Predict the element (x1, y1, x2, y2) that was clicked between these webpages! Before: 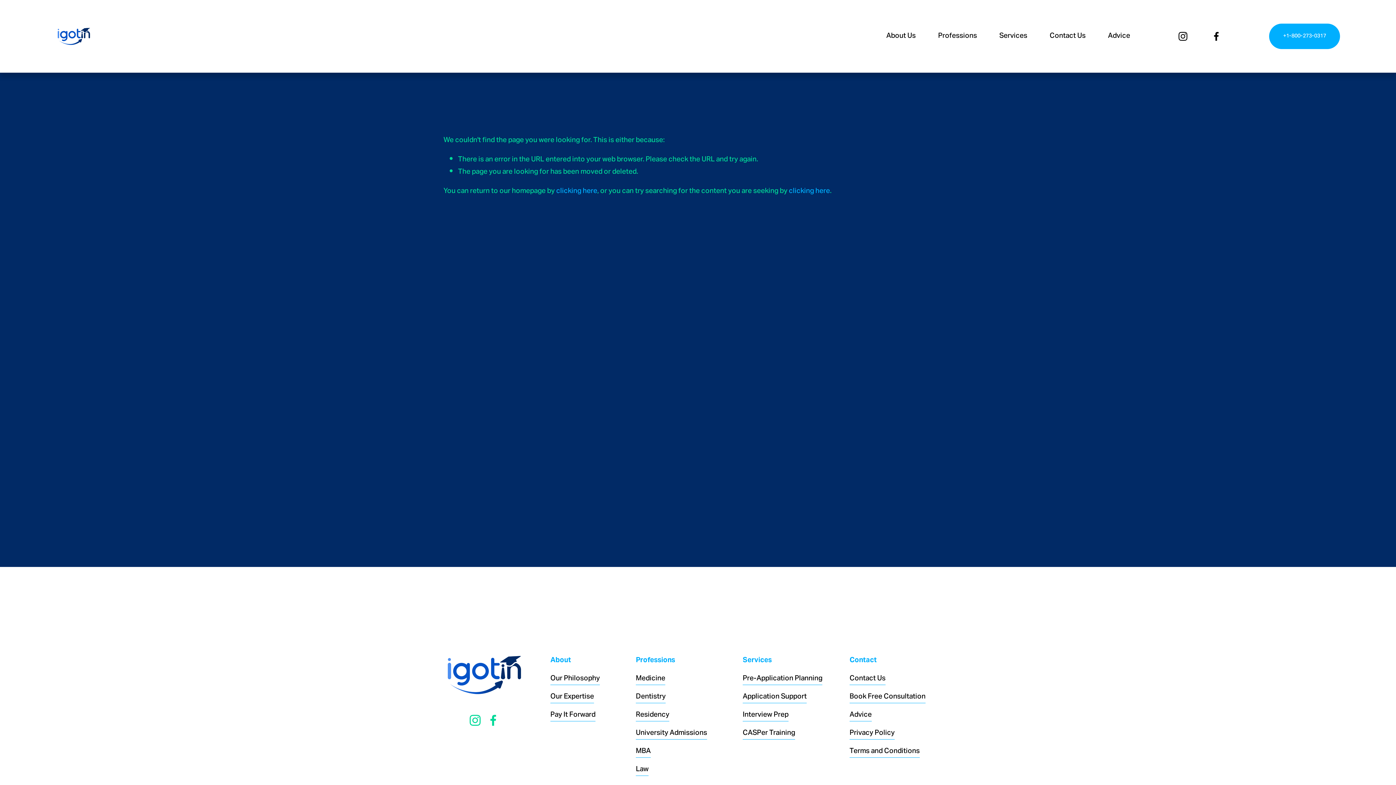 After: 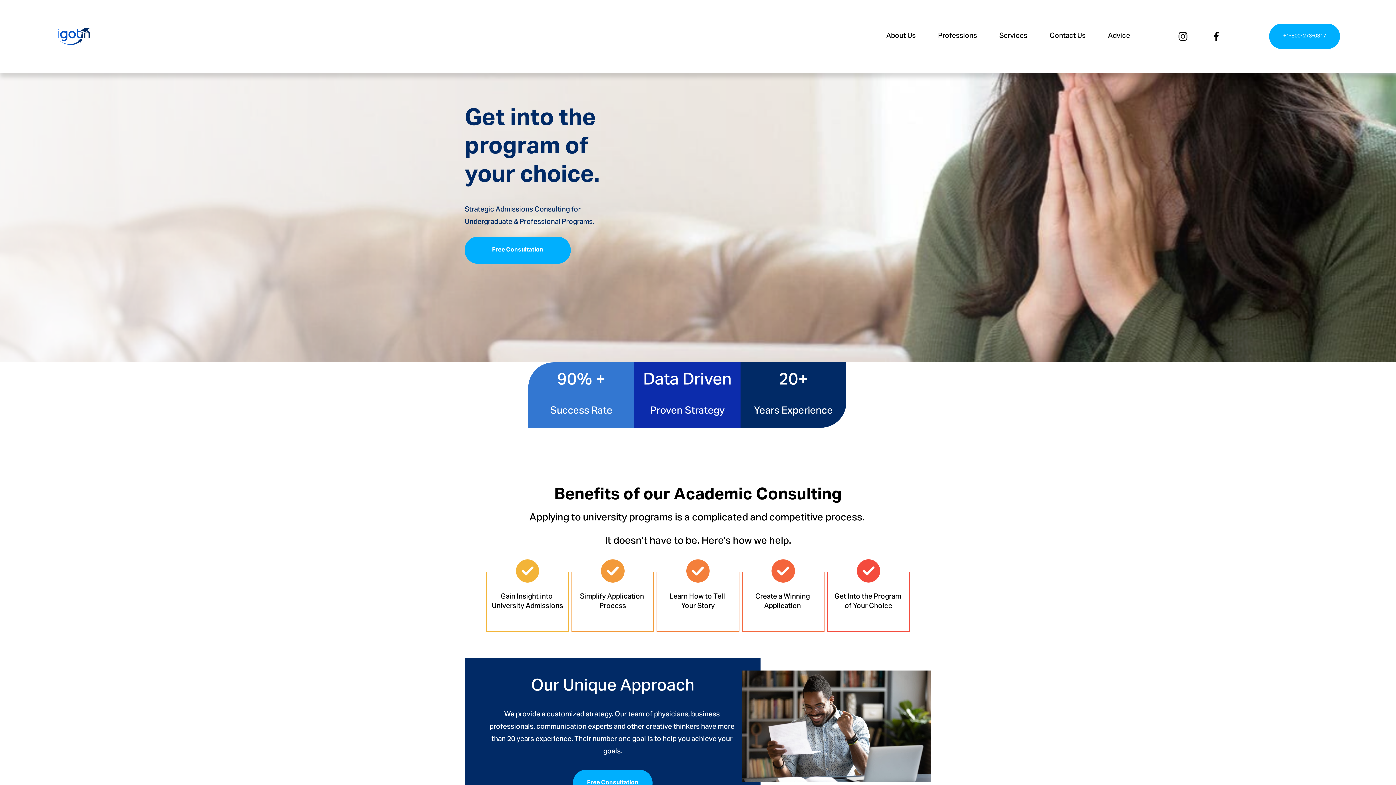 Action: bbox: (556, 183, 597, 198) label: clicking here